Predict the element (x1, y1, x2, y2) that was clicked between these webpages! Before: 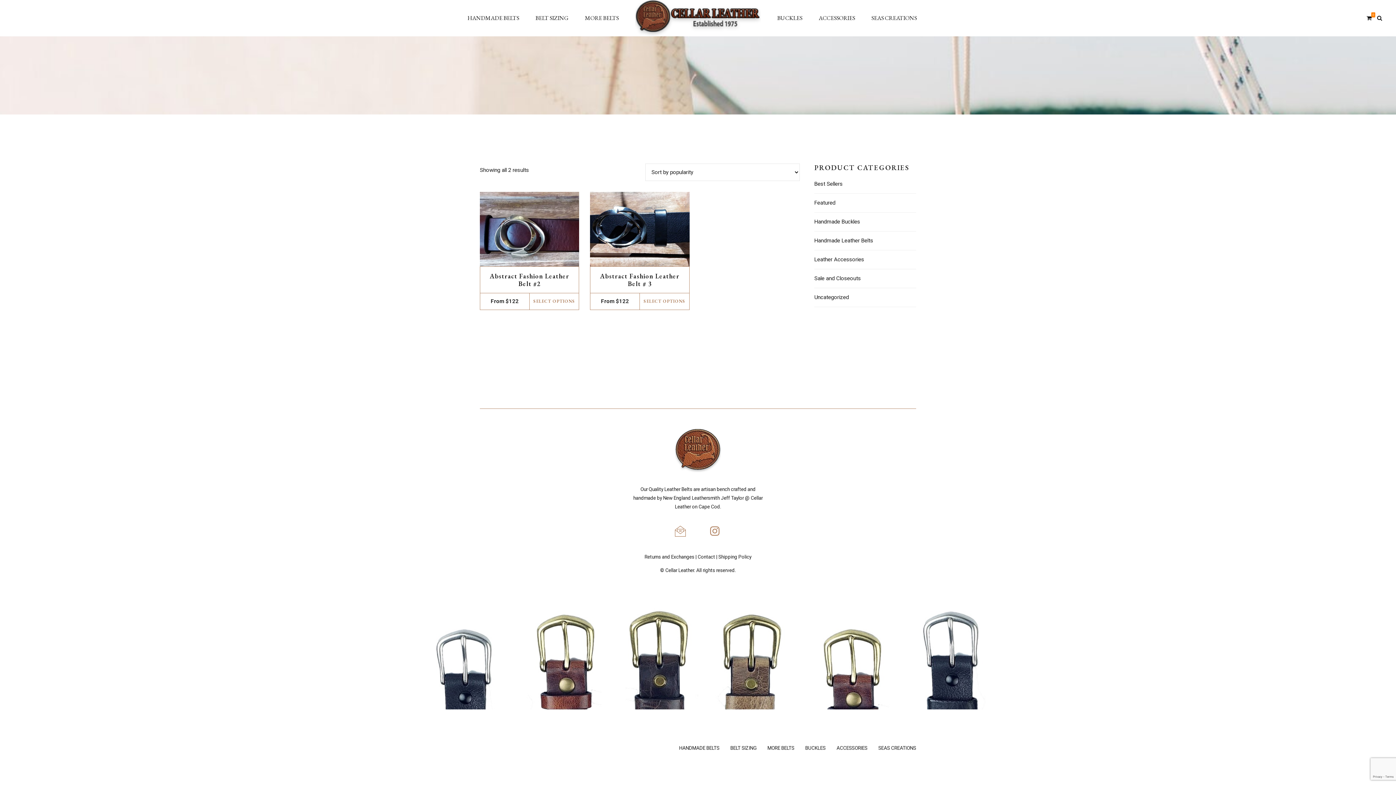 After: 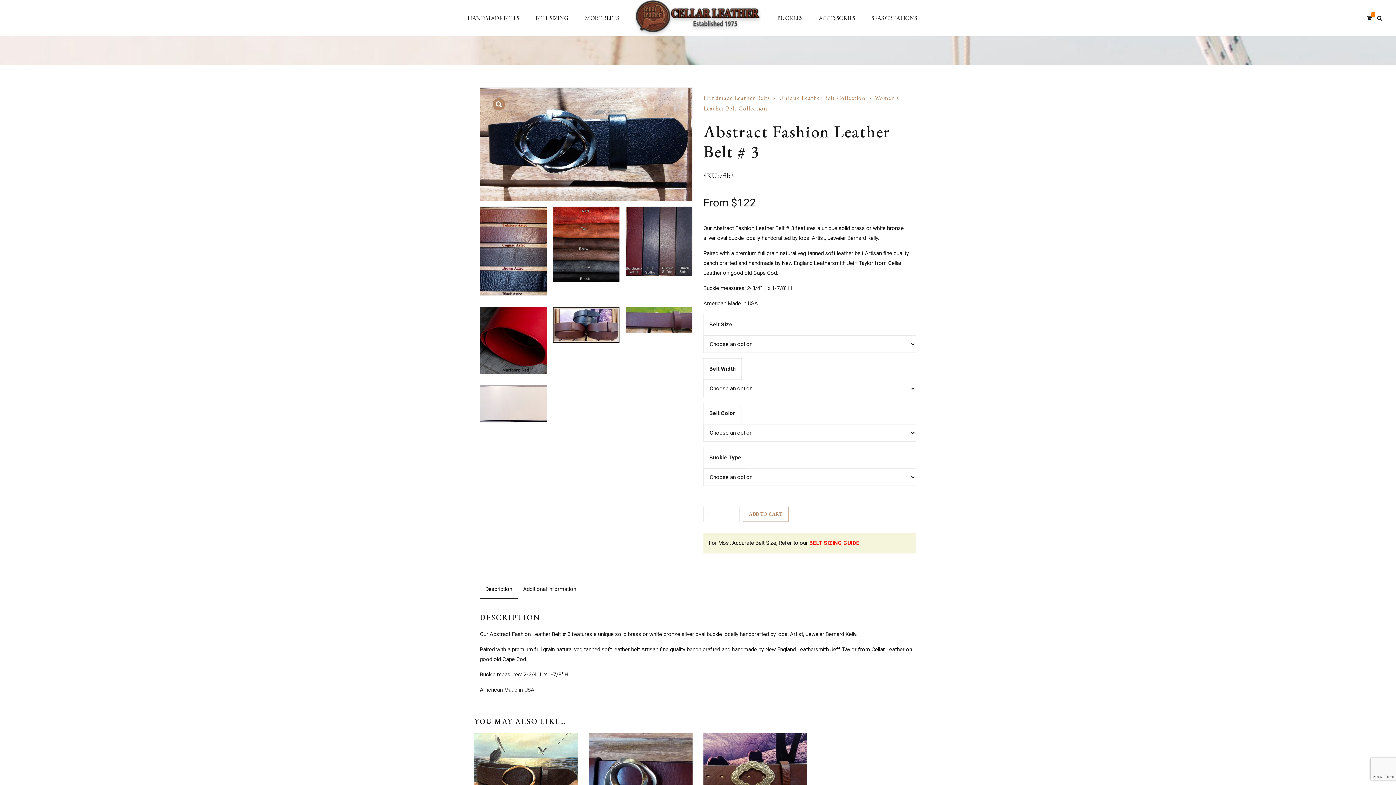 Action: bbox: (639, 293, 689, 310) label: Select options for “Abstract Fashion Leather Belt # 3”